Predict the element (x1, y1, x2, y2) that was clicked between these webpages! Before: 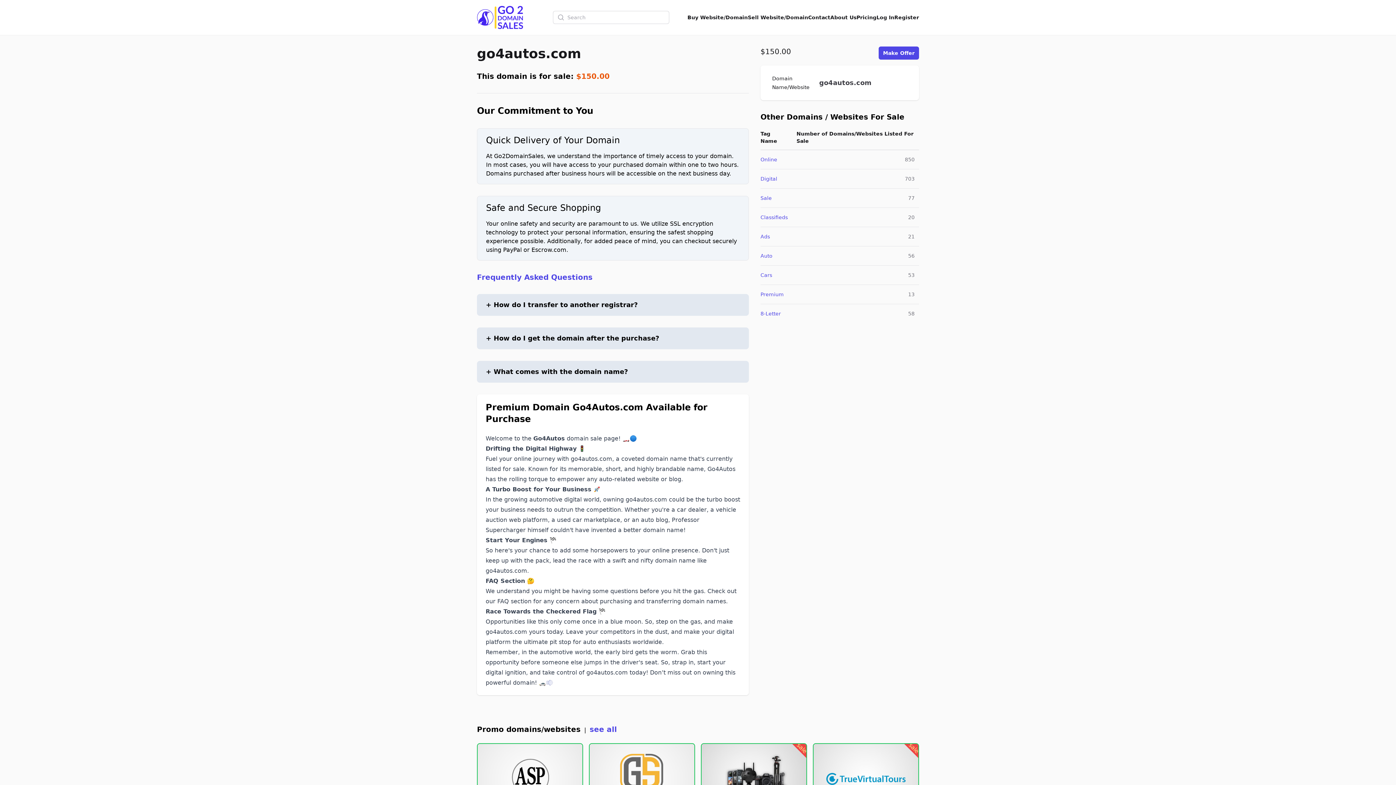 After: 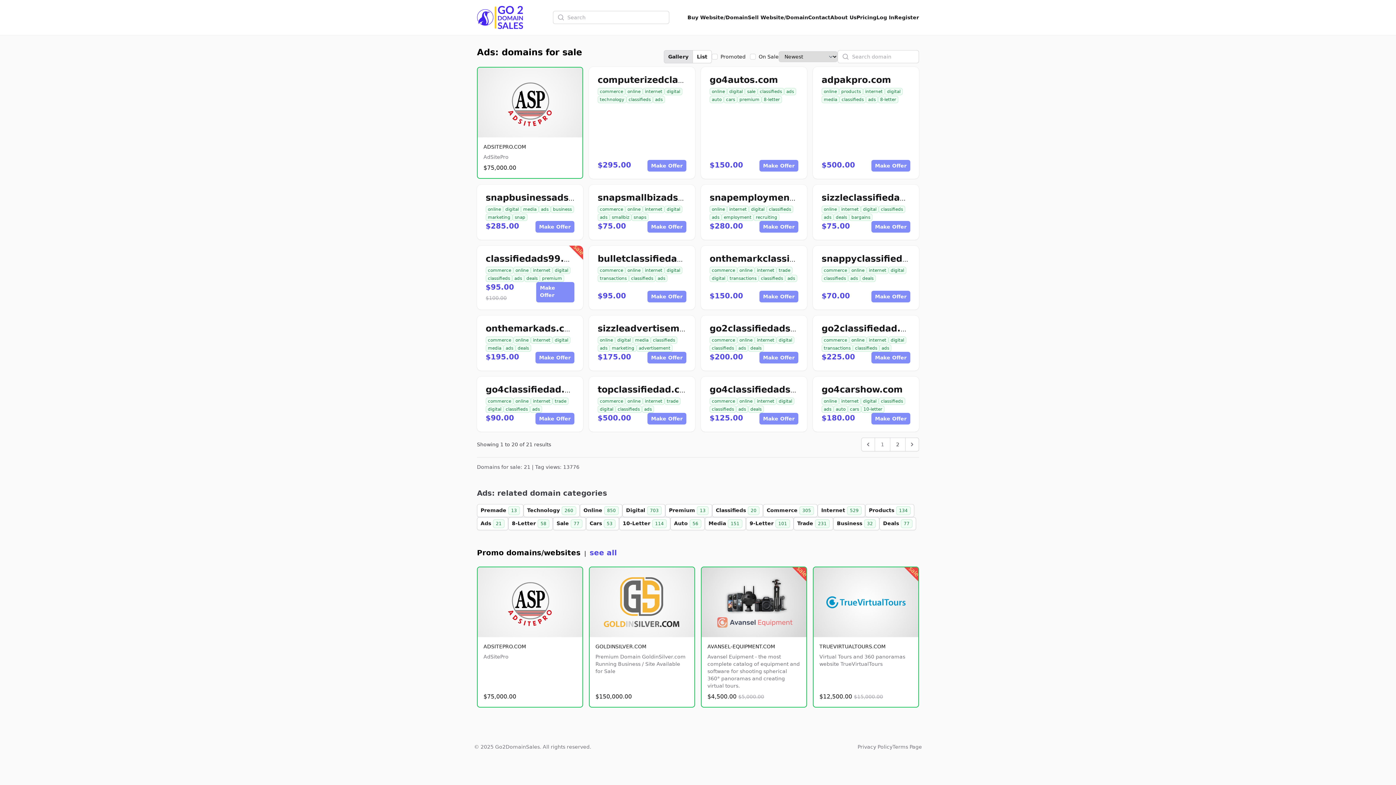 Action: label: Ads bbox: (760, 233, 770, 239)